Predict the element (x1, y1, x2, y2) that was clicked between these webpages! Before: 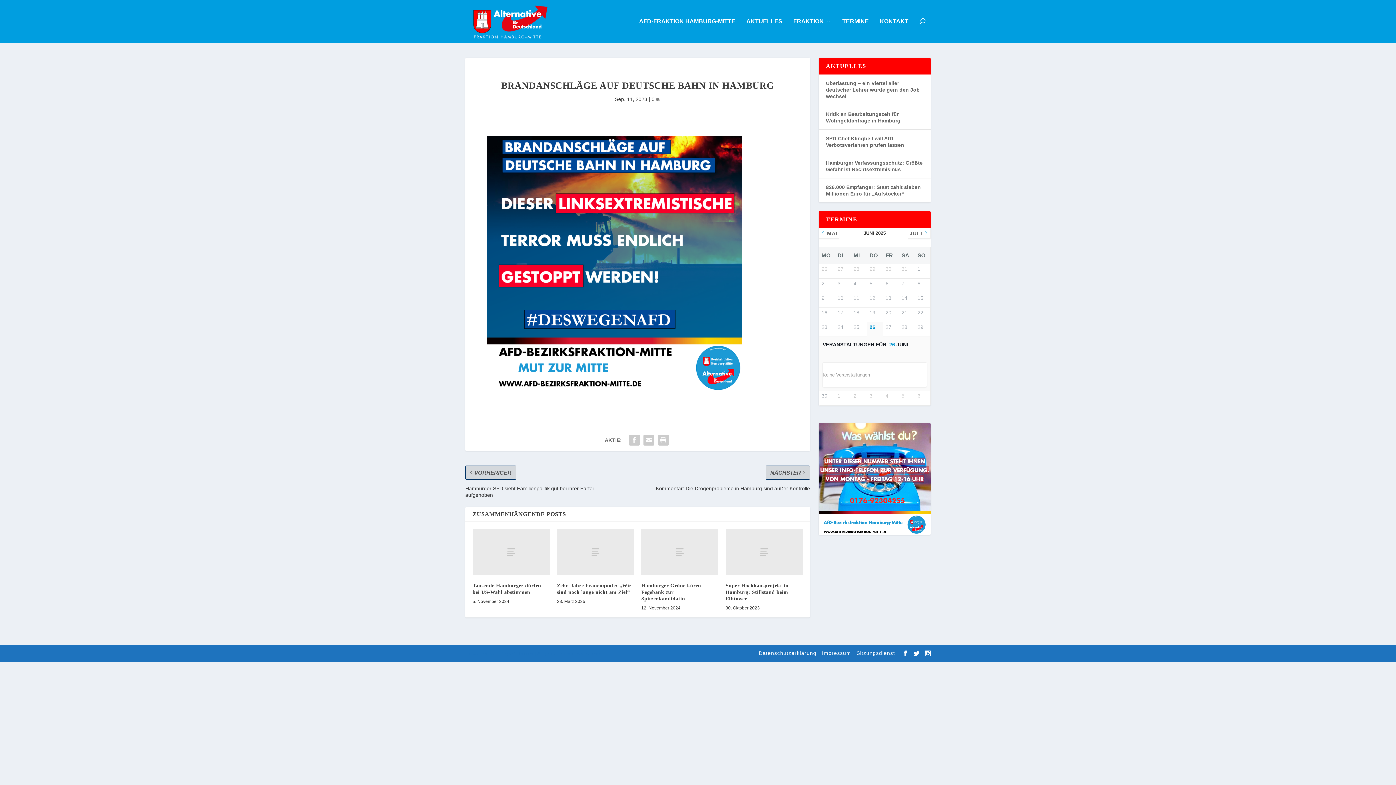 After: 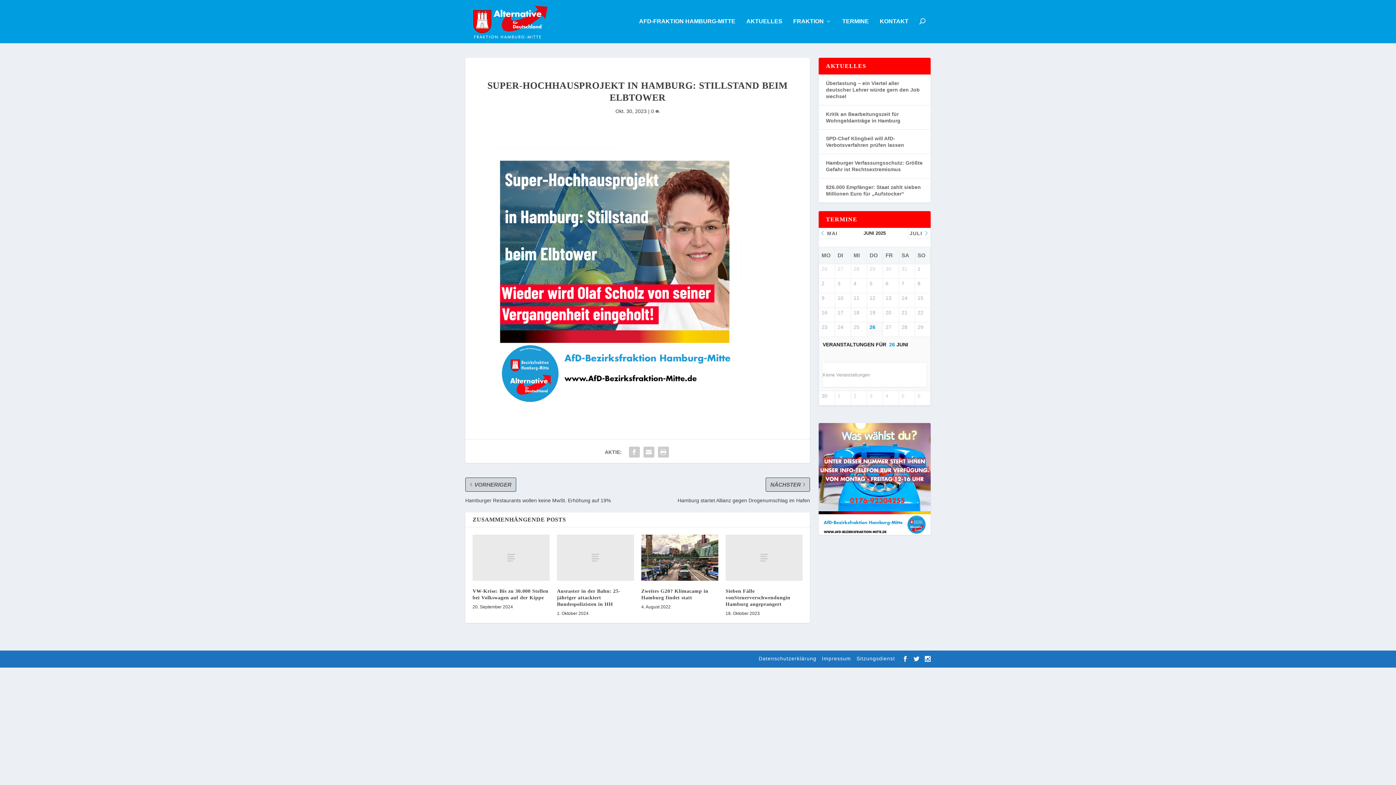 Action: bbox: (725, 583, 788, 601) label: Super-Hochhausprojekt in Hamburg: Stillstand beim Elbtower